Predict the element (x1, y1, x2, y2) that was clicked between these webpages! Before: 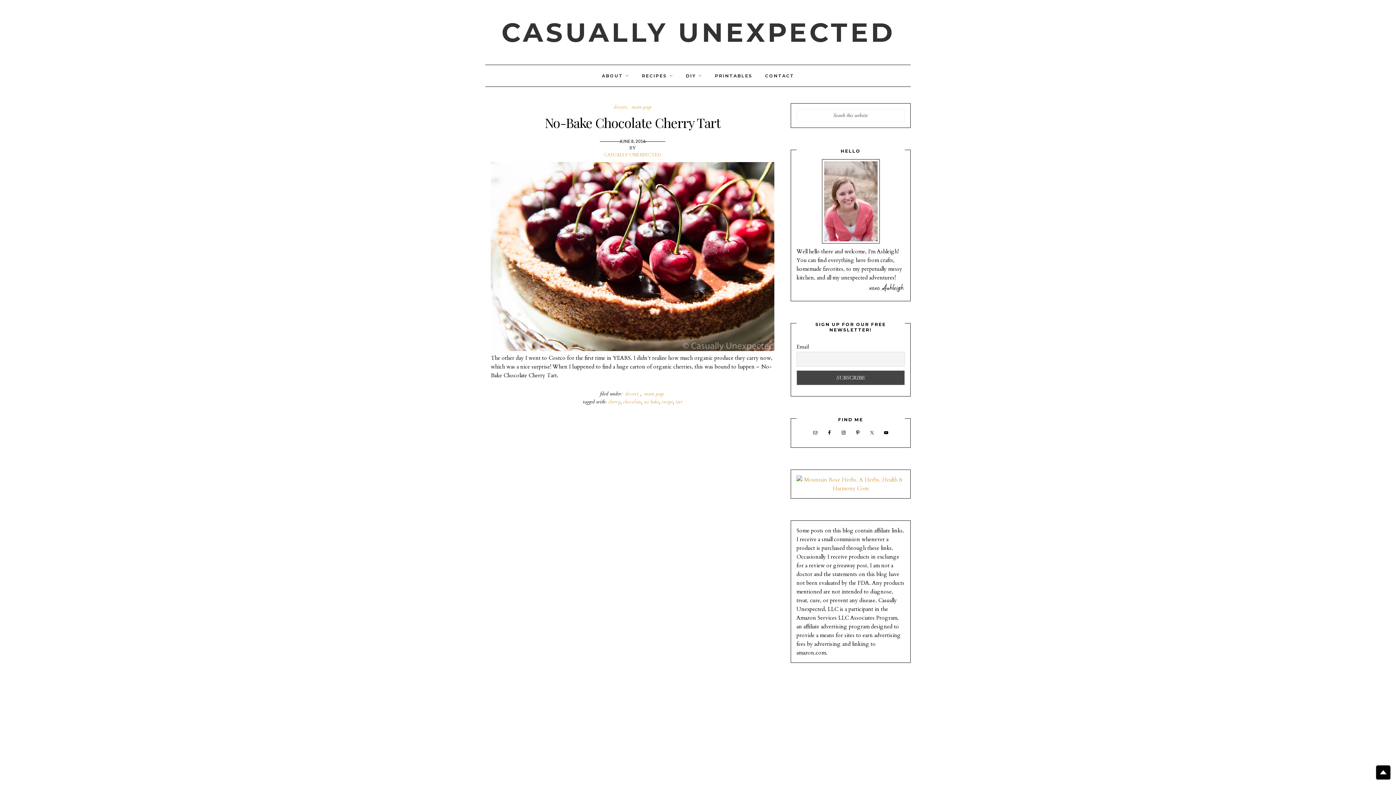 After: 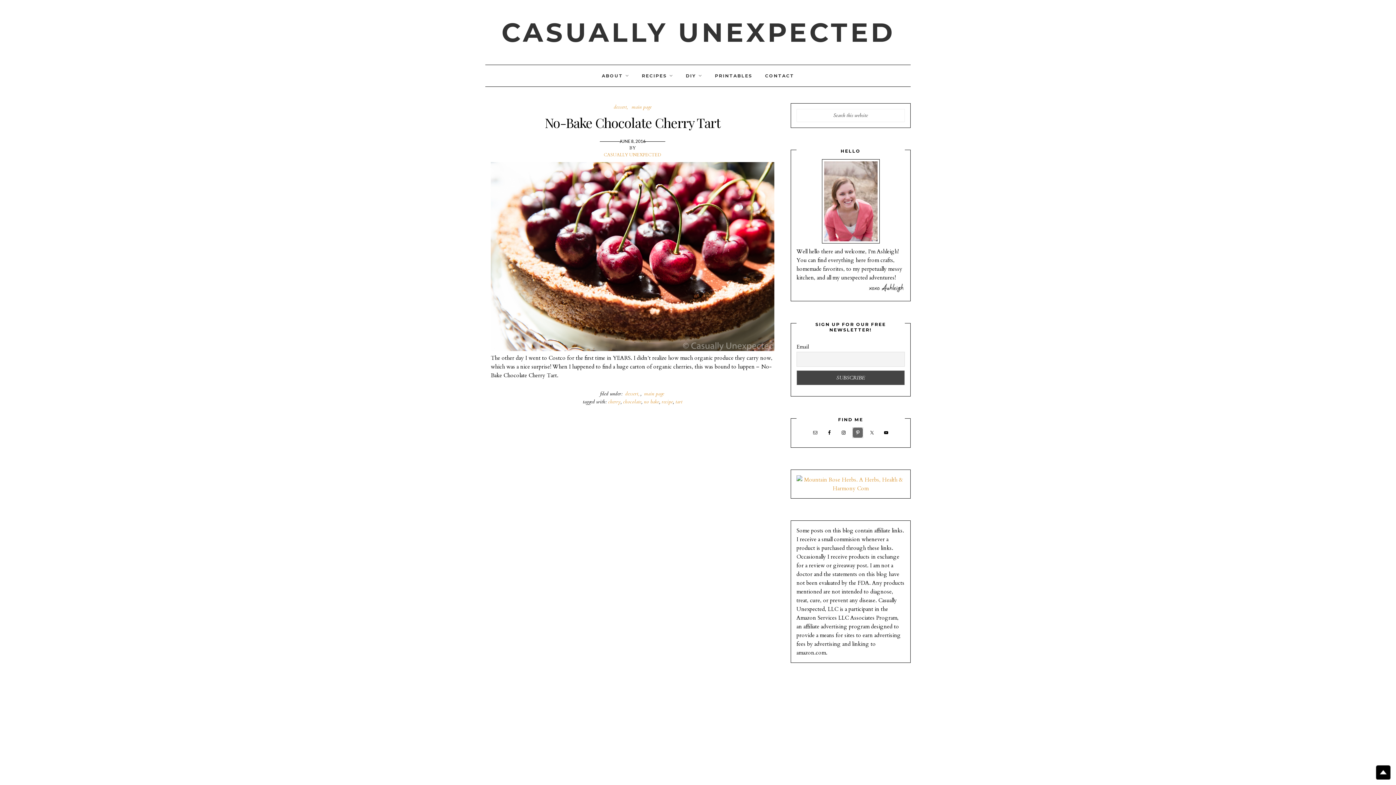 Action: bbox: (853, 428, 862, 437)